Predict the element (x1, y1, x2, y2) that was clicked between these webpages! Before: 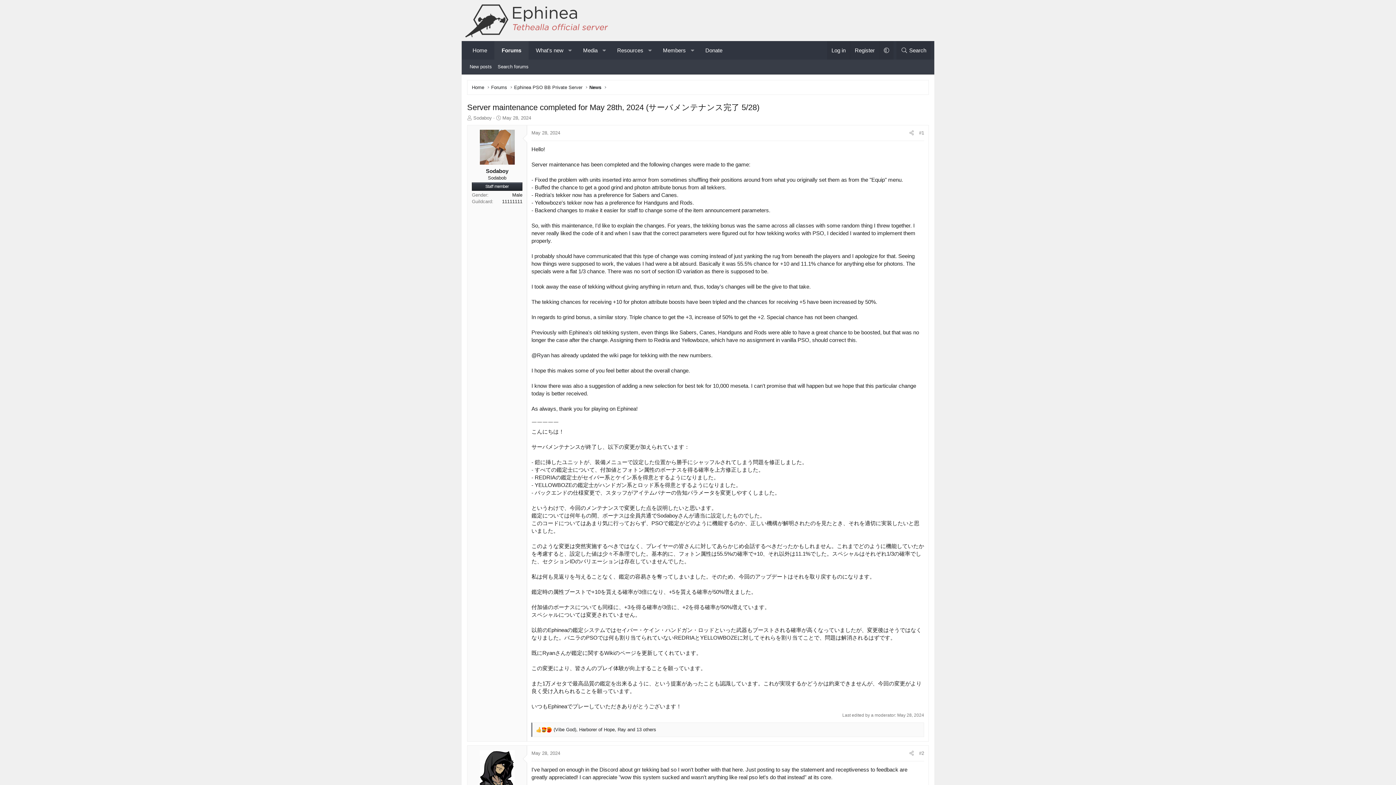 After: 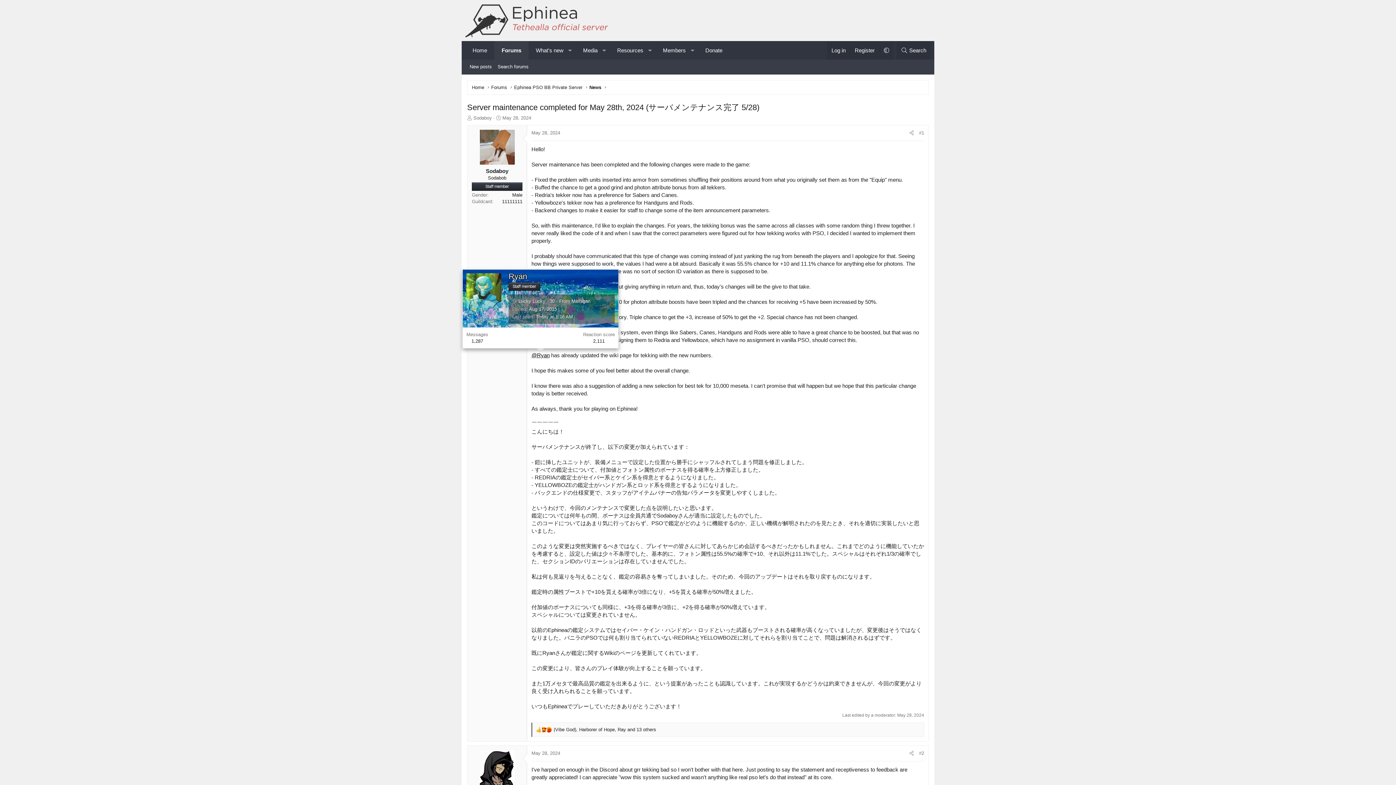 Action: label: @Ryan bbox: (531, 352, 549, 358)